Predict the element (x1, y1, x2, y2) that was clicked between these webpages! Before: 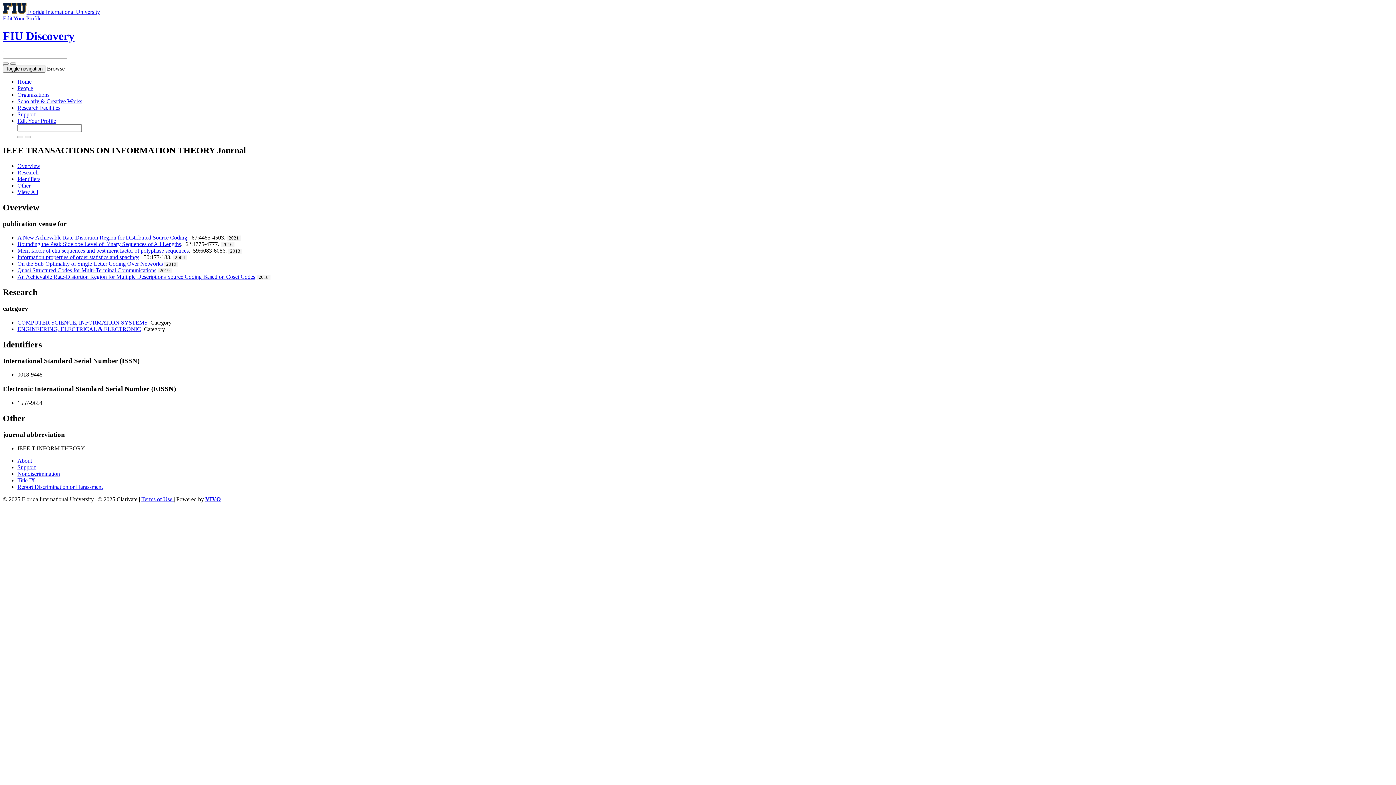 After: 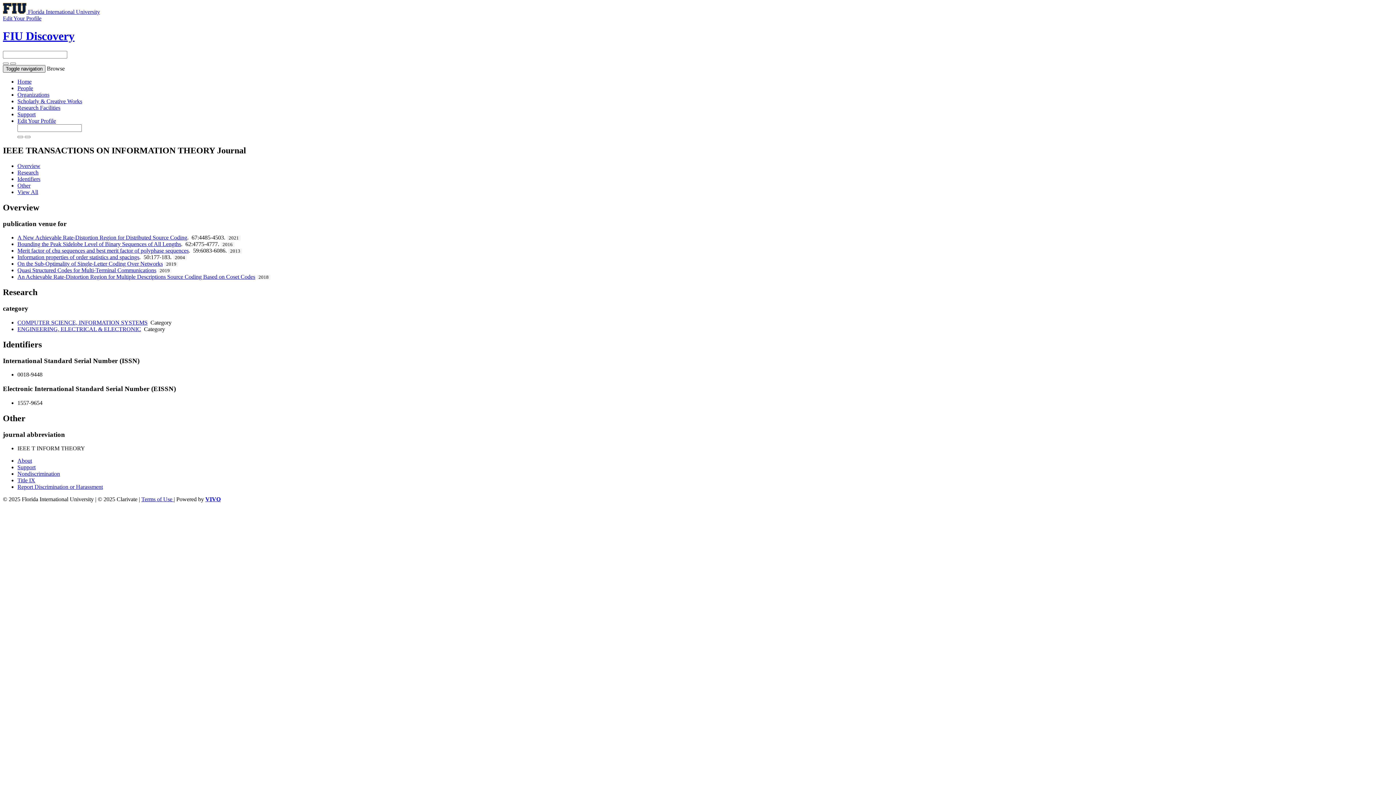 Action: label: Toggle navigation bbox: (2, 65, 45, 72)